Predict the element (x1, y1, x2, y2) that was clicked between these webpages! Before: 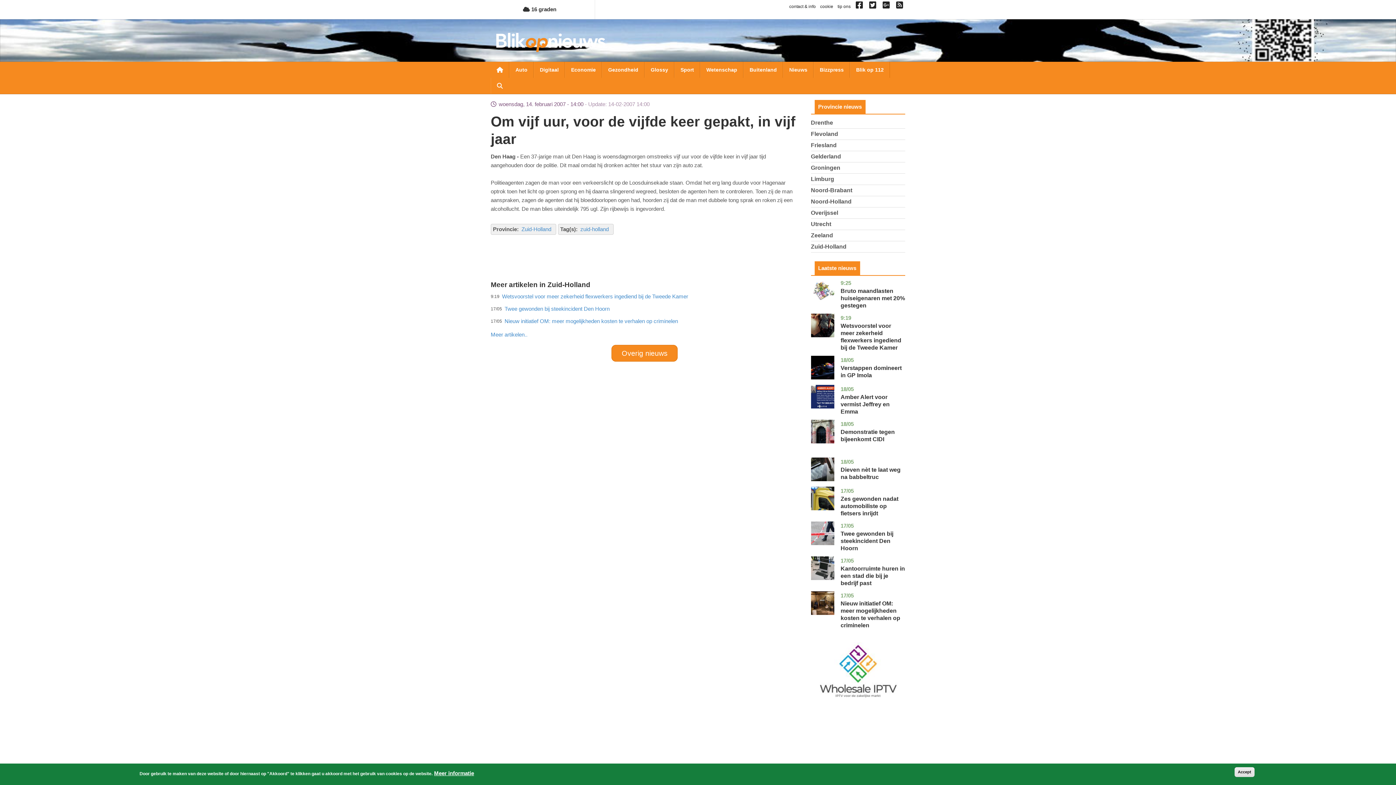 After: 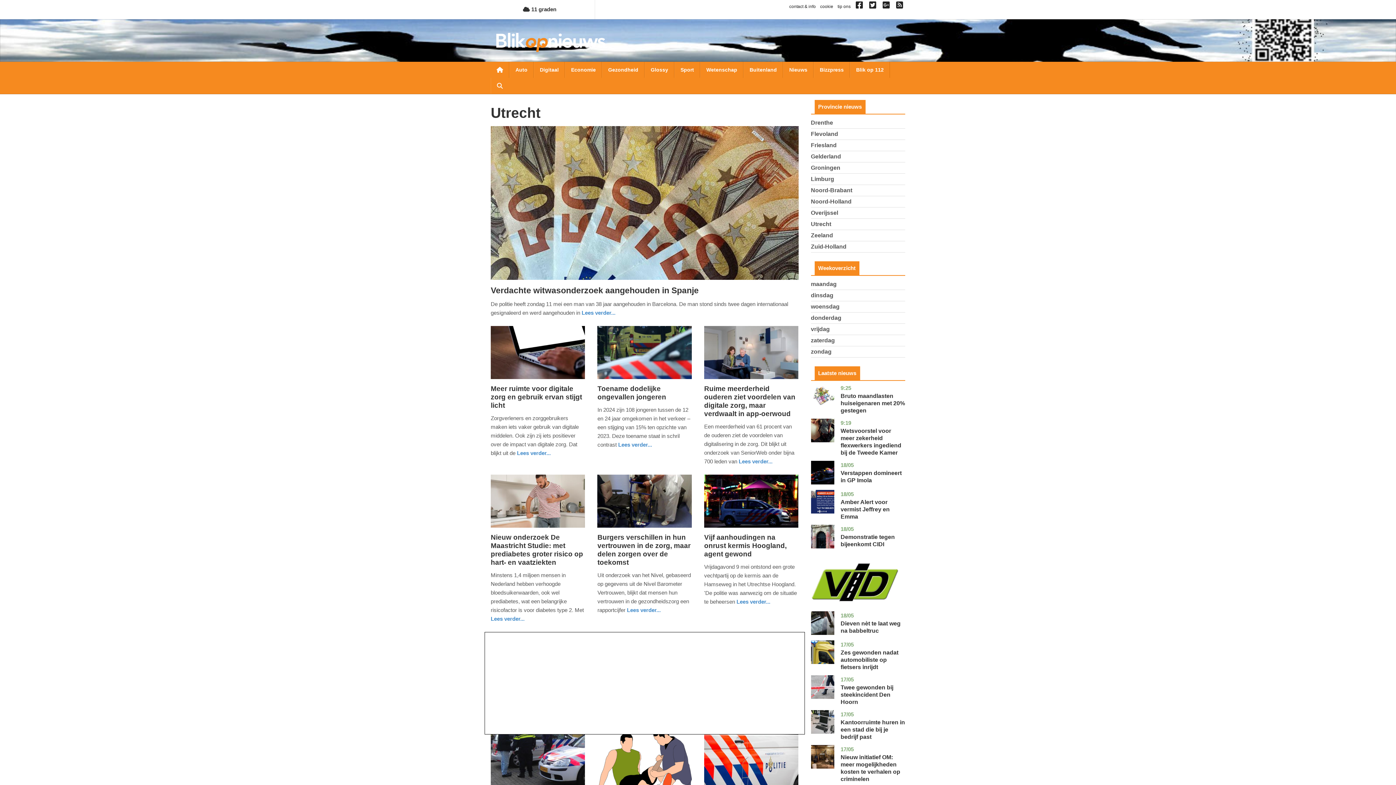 Action: label: Utrecht bbox: (811, 221, 831, 227)